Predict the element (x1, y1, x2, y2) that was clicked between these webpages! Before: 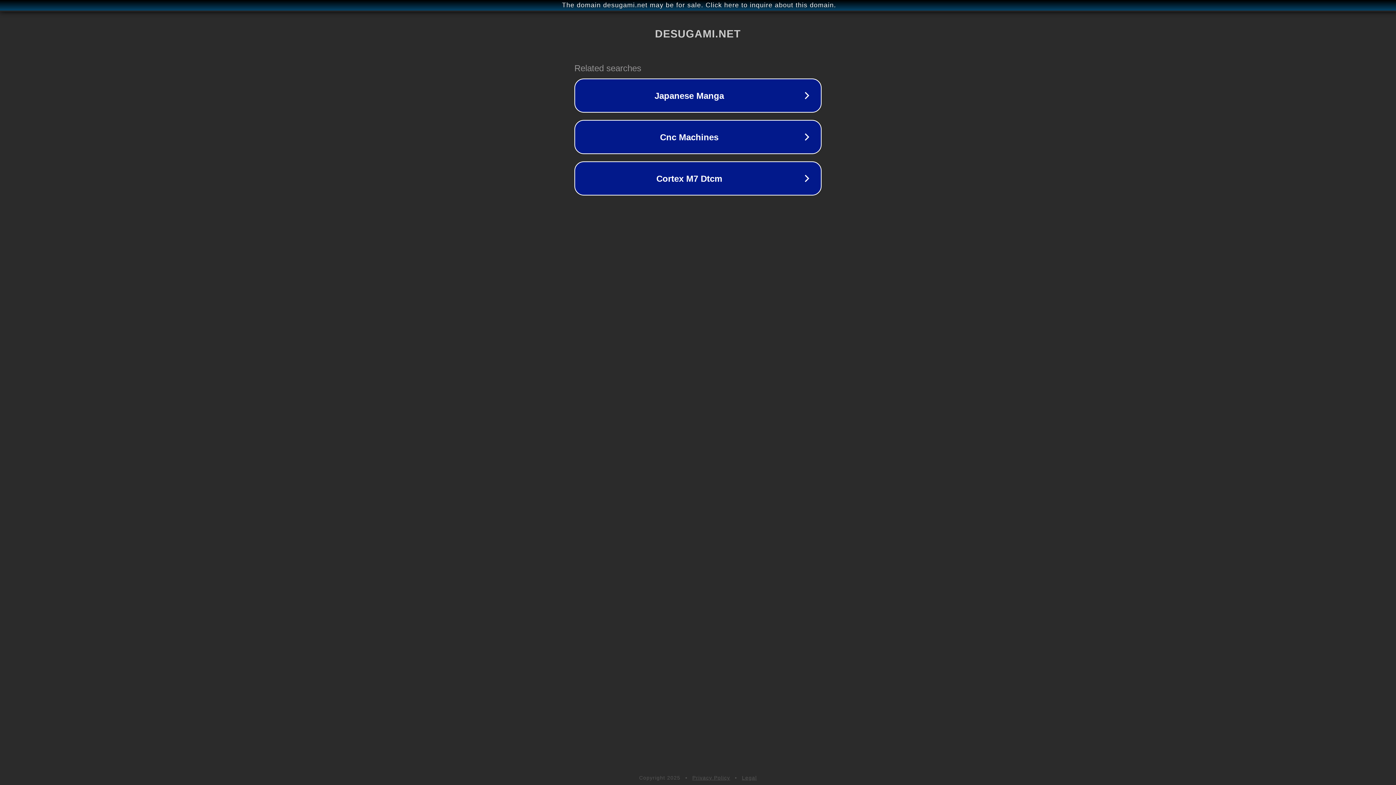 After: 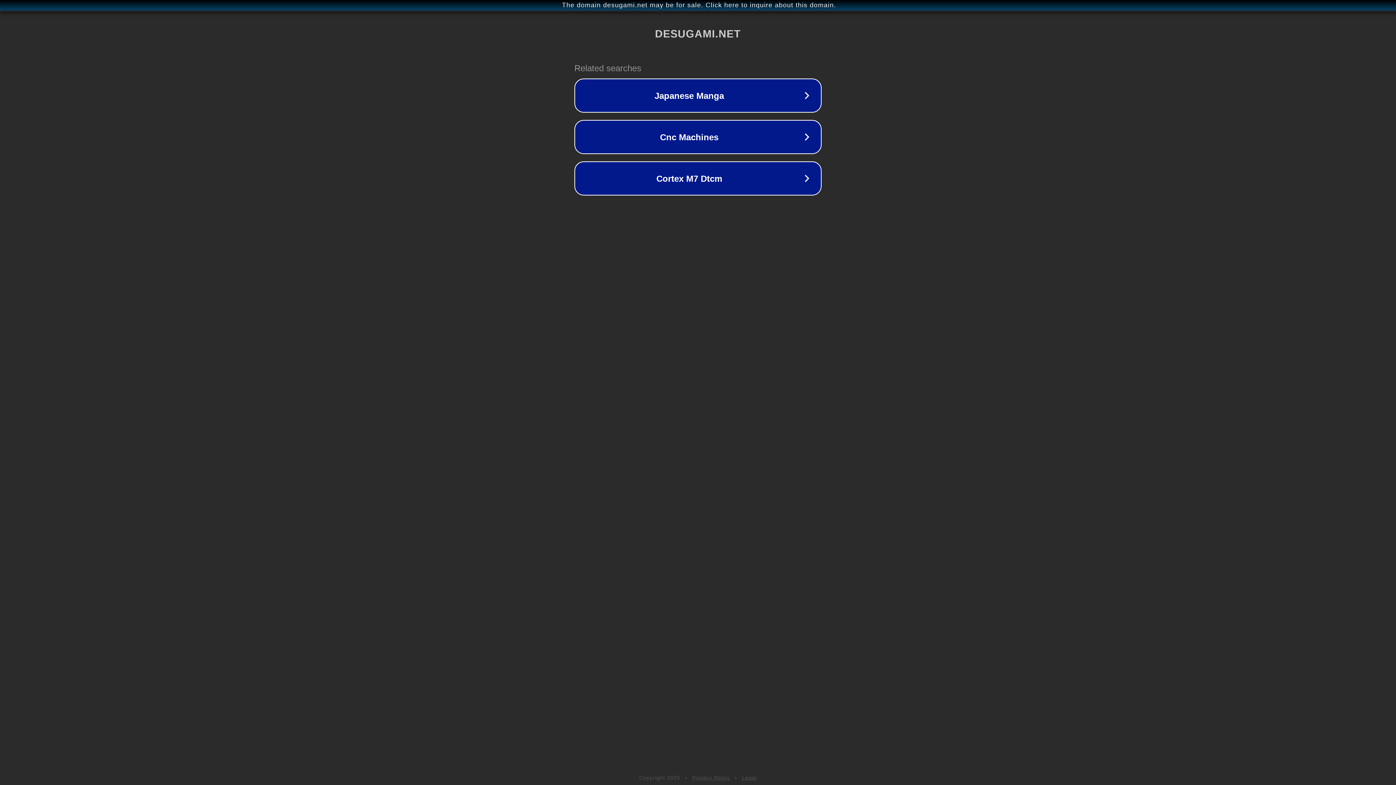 Action: label: Privacy Policy bbox: (692, 775, 730, 781)